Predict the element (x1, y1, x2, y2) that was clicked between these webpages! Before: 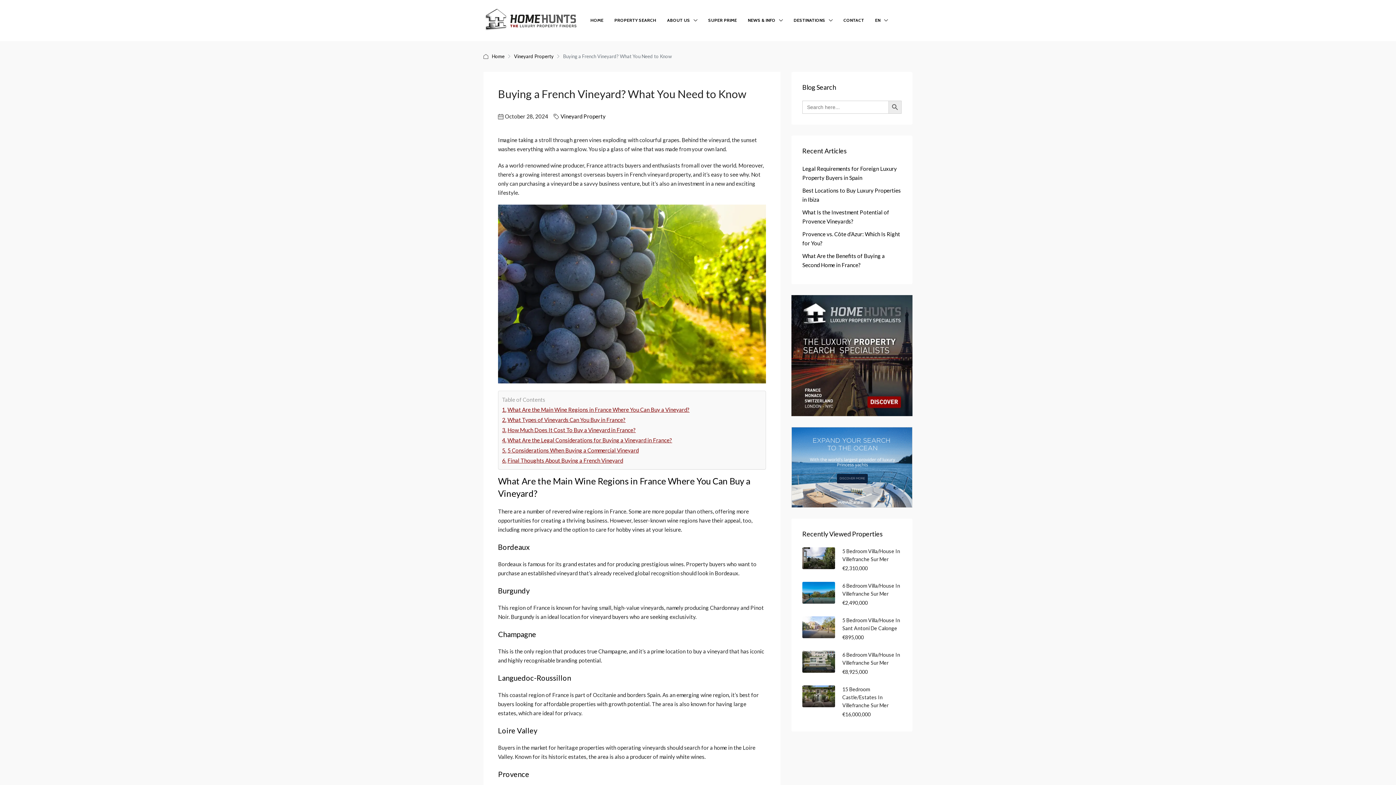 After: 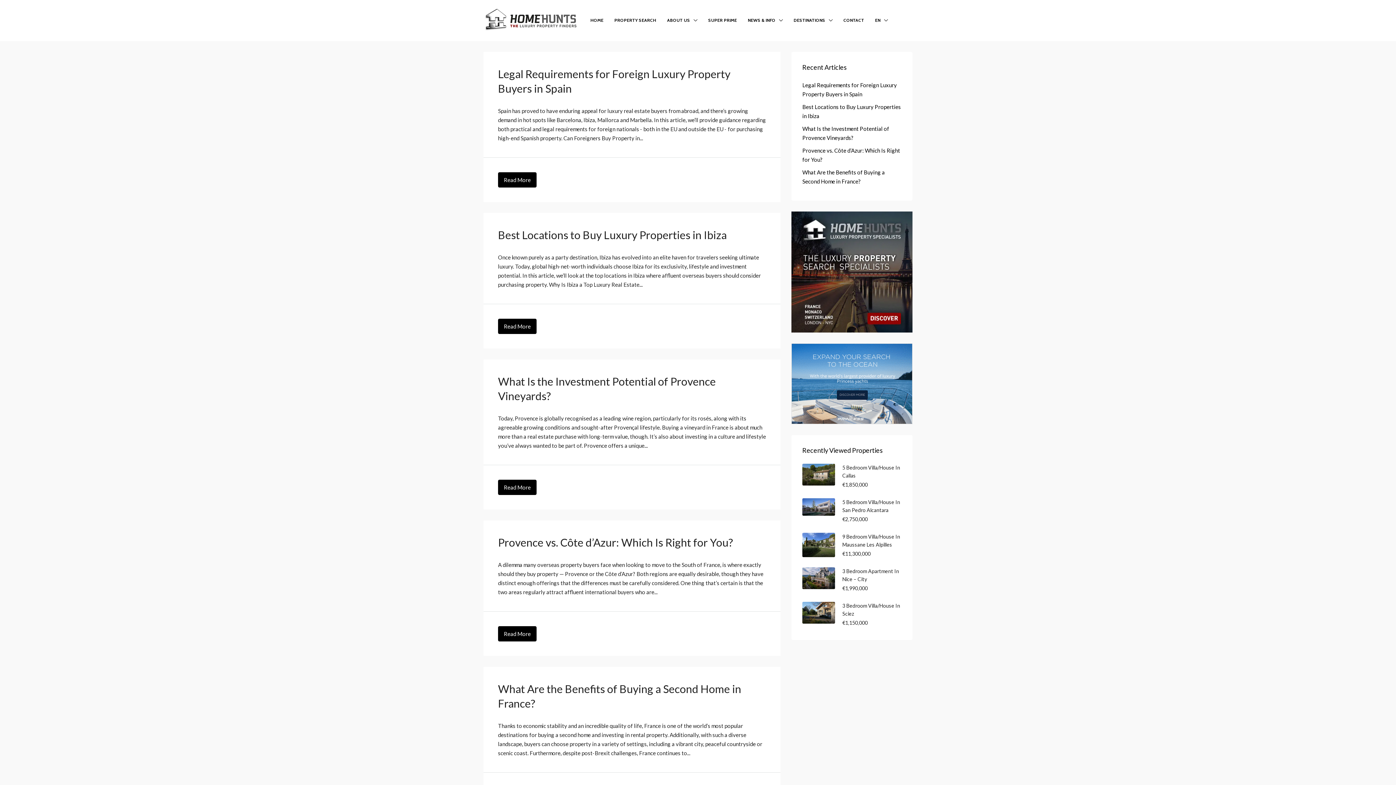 Action: label: Search Button bbox: (888, 100, 901, 113)